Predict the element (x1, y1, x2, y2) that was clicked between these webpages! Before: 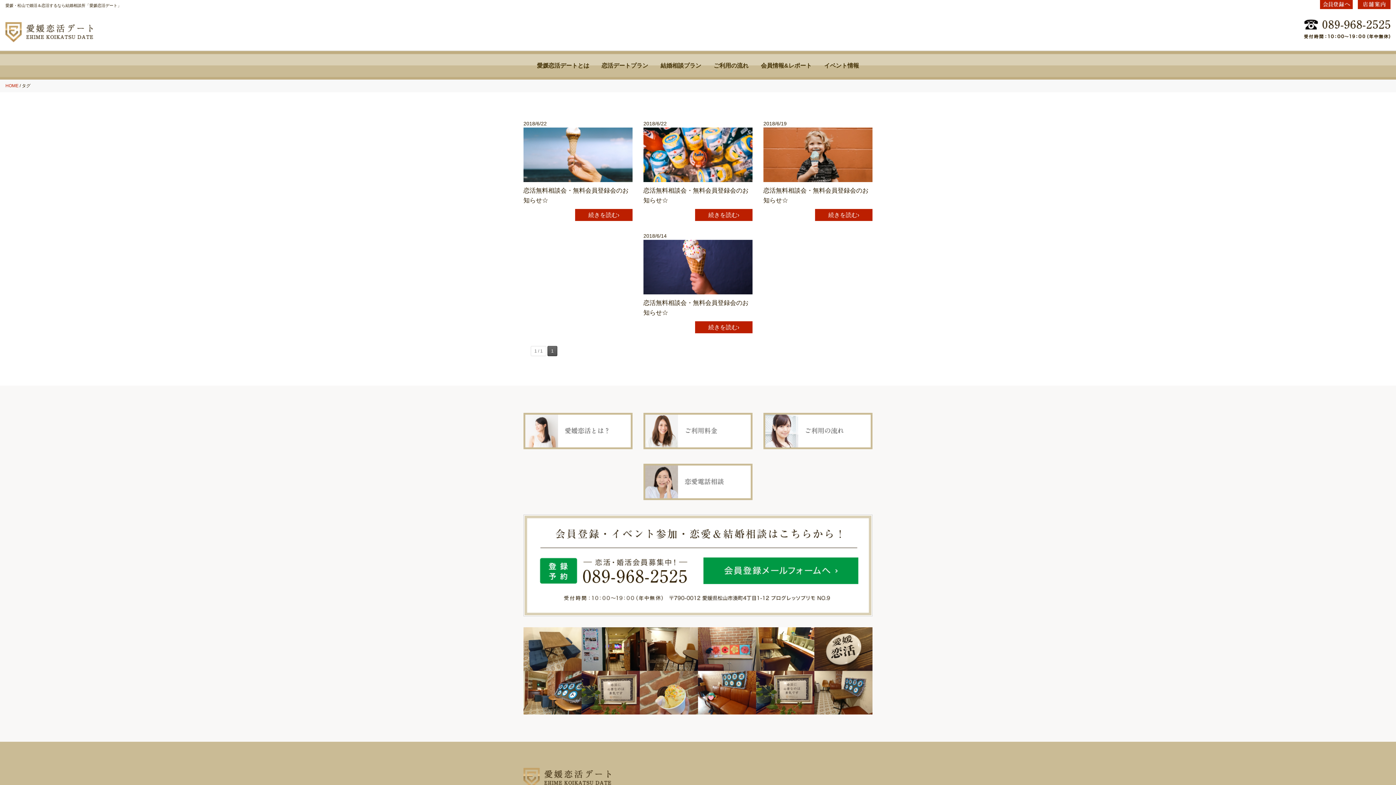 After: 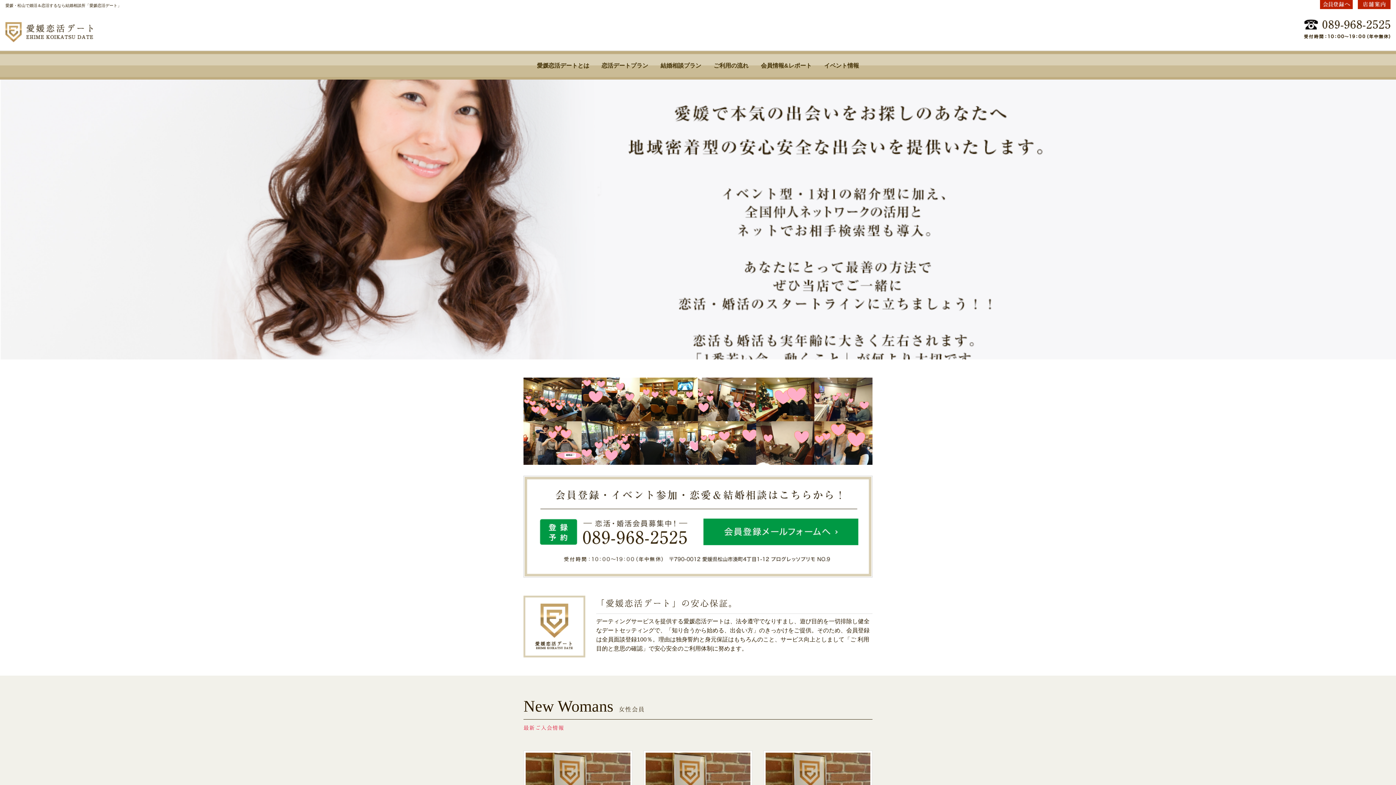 Action: bbox: (5, 83, 18, 88) label: HOME